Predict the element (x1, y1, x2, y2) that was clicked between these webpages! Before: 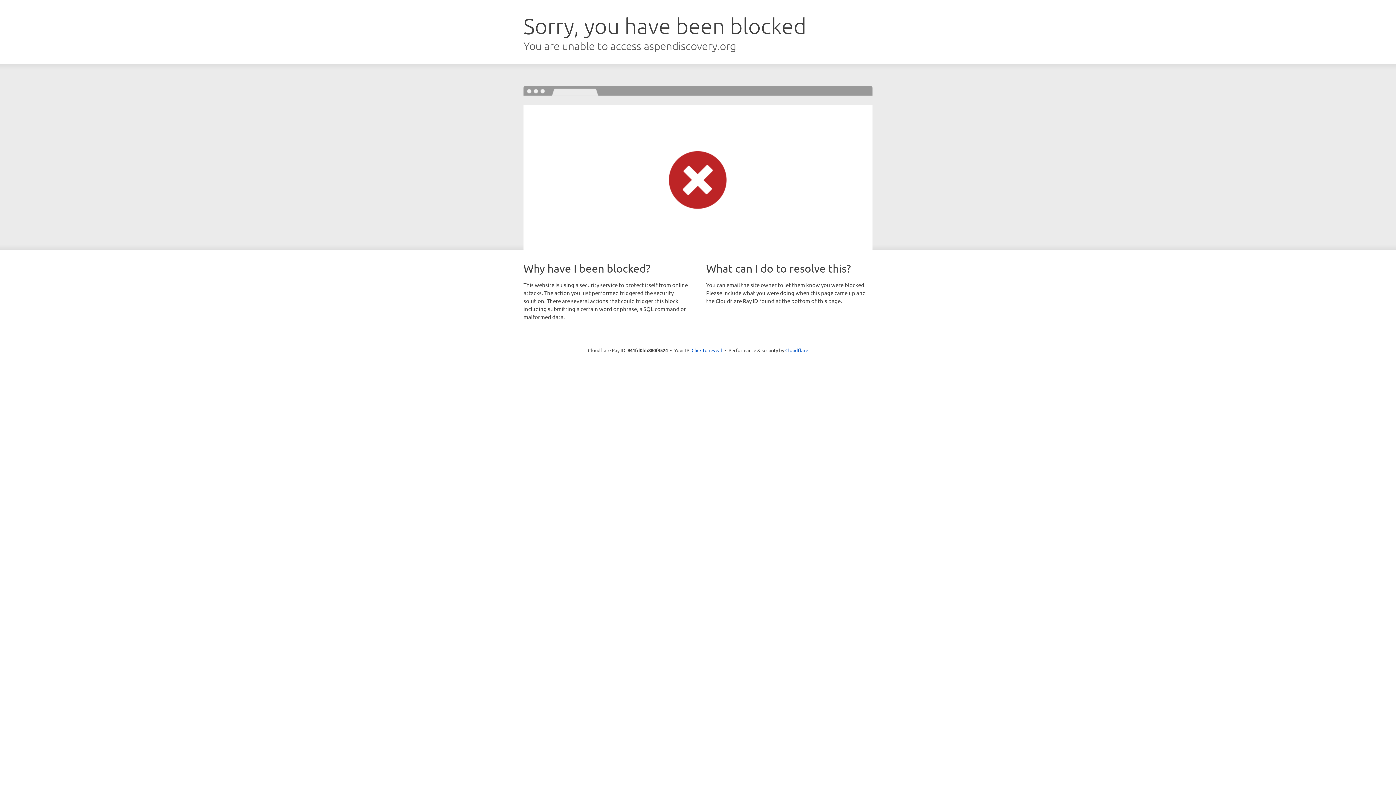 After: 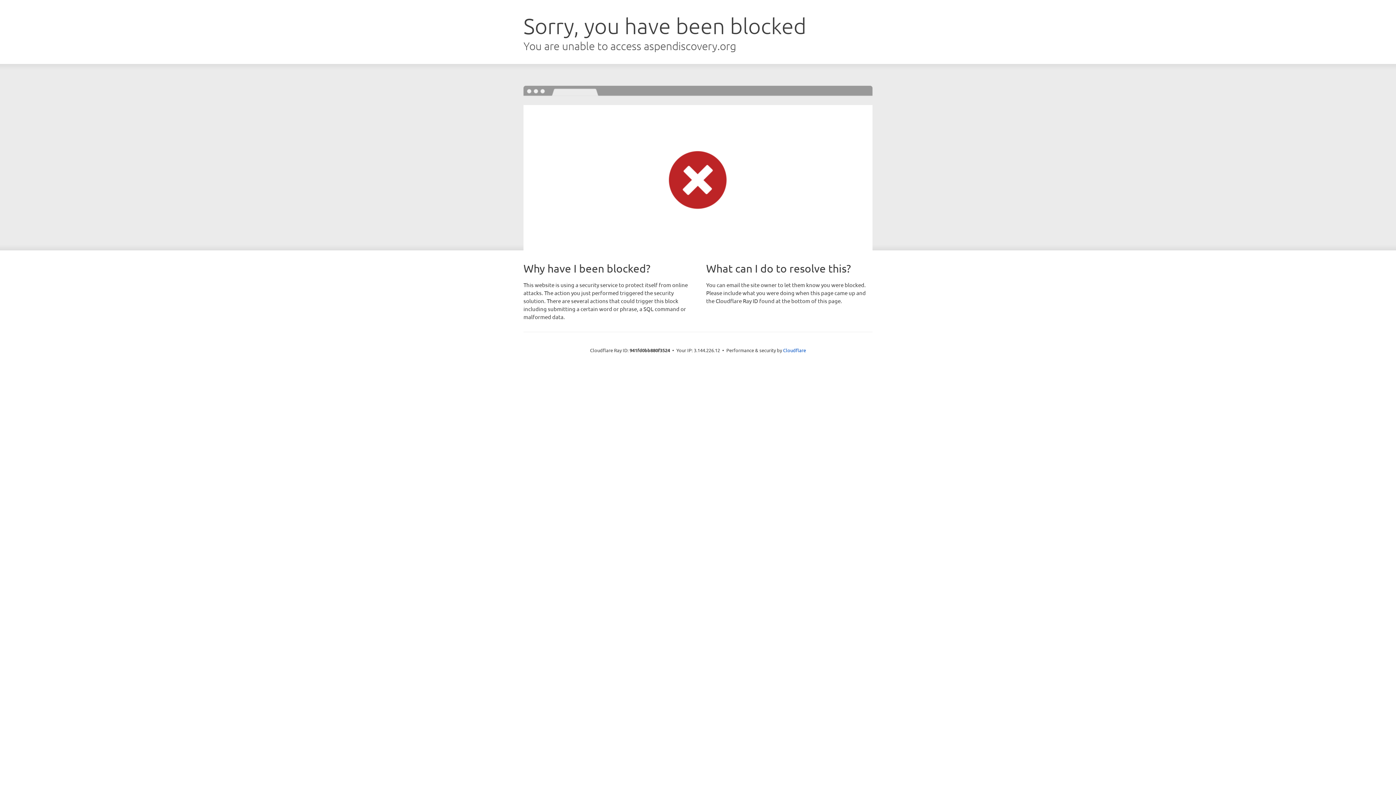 Action: label: Click to reveal bbox: (691, 346, 722, 353)